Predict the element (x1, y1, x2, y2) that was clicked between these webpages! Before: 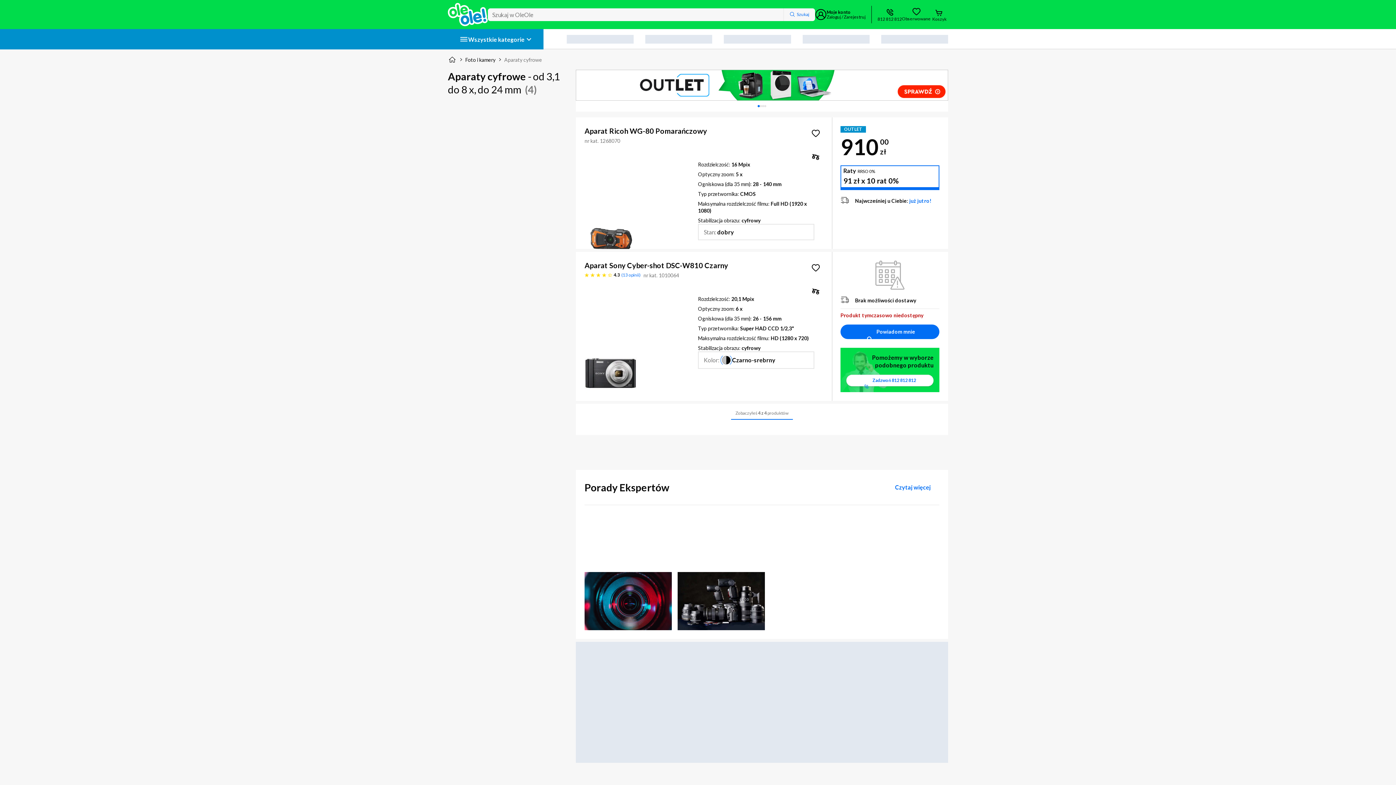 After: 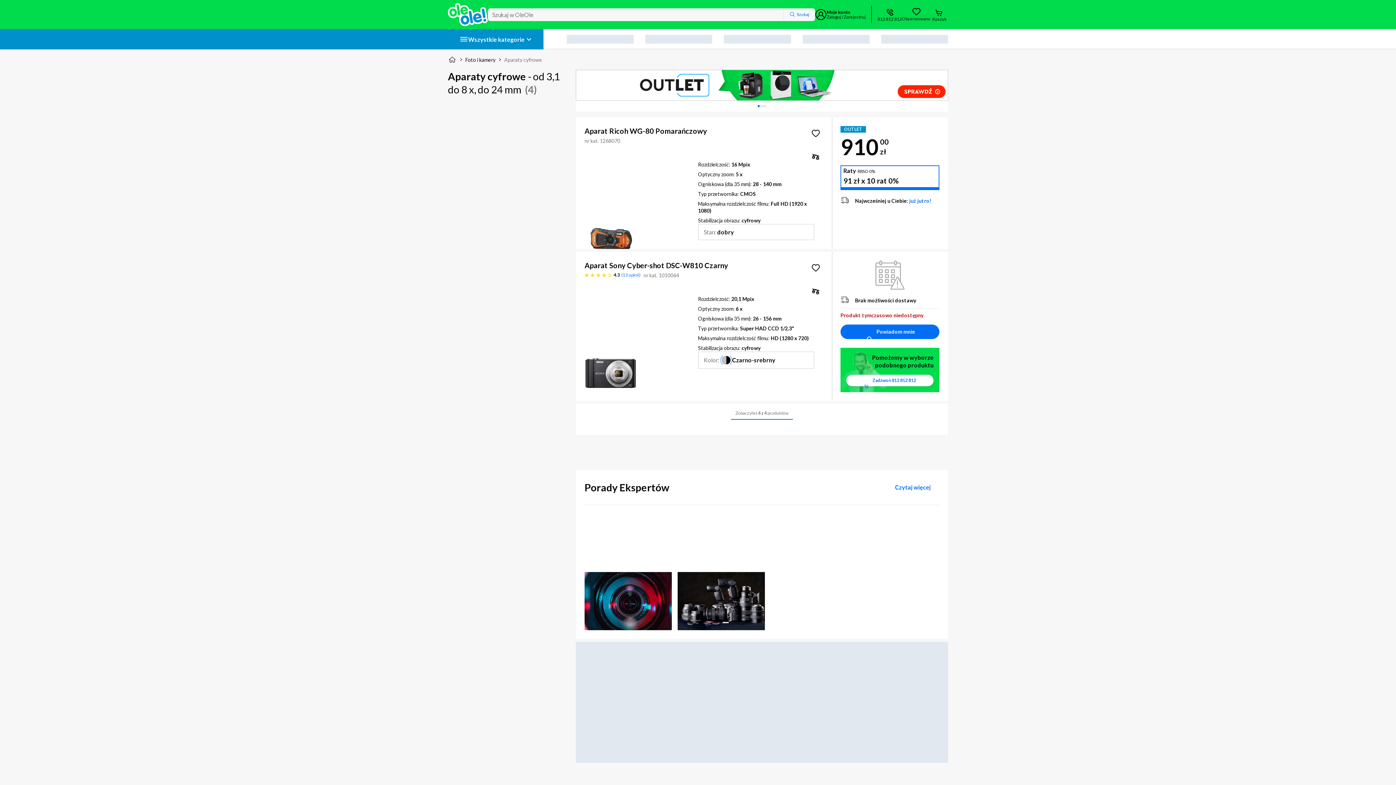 Action: bbox: (808, 260, 823, 275)